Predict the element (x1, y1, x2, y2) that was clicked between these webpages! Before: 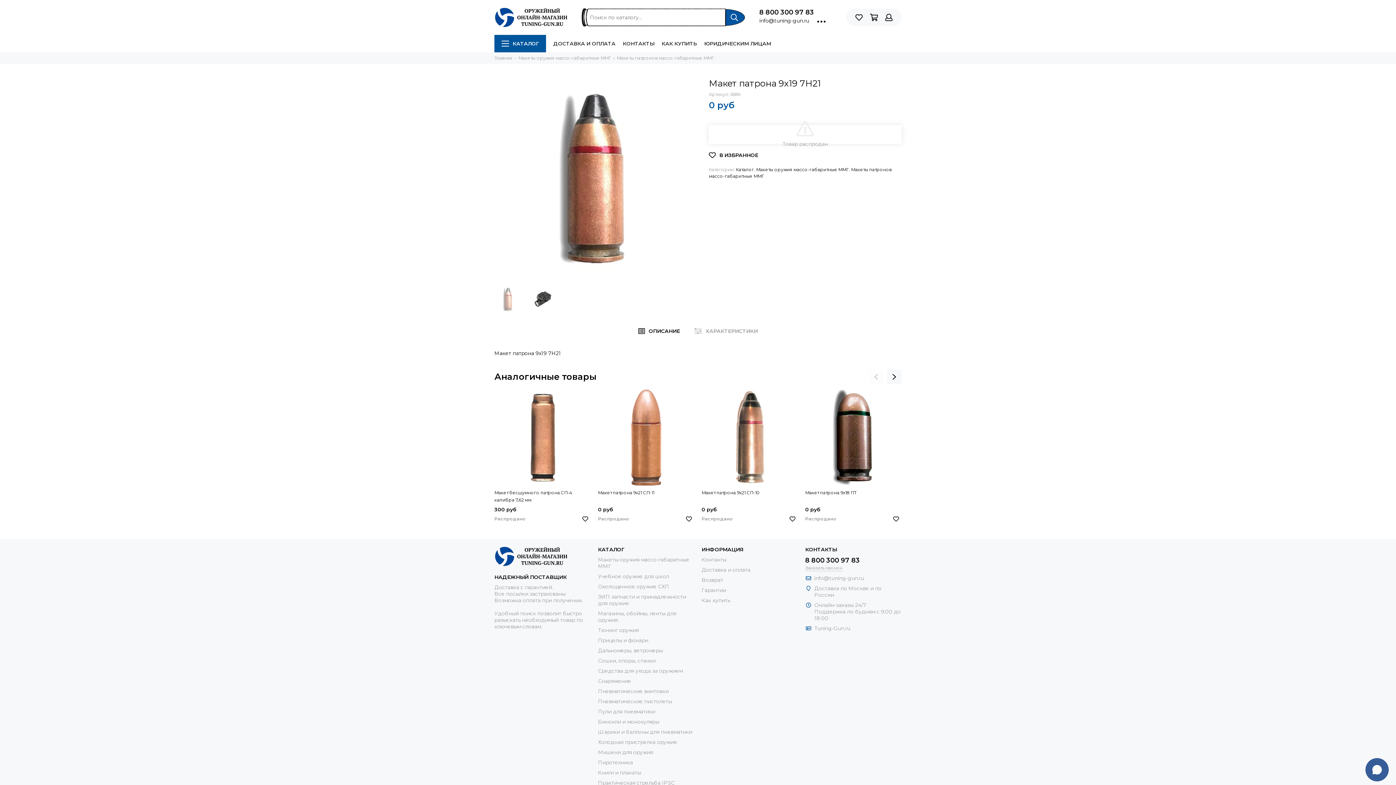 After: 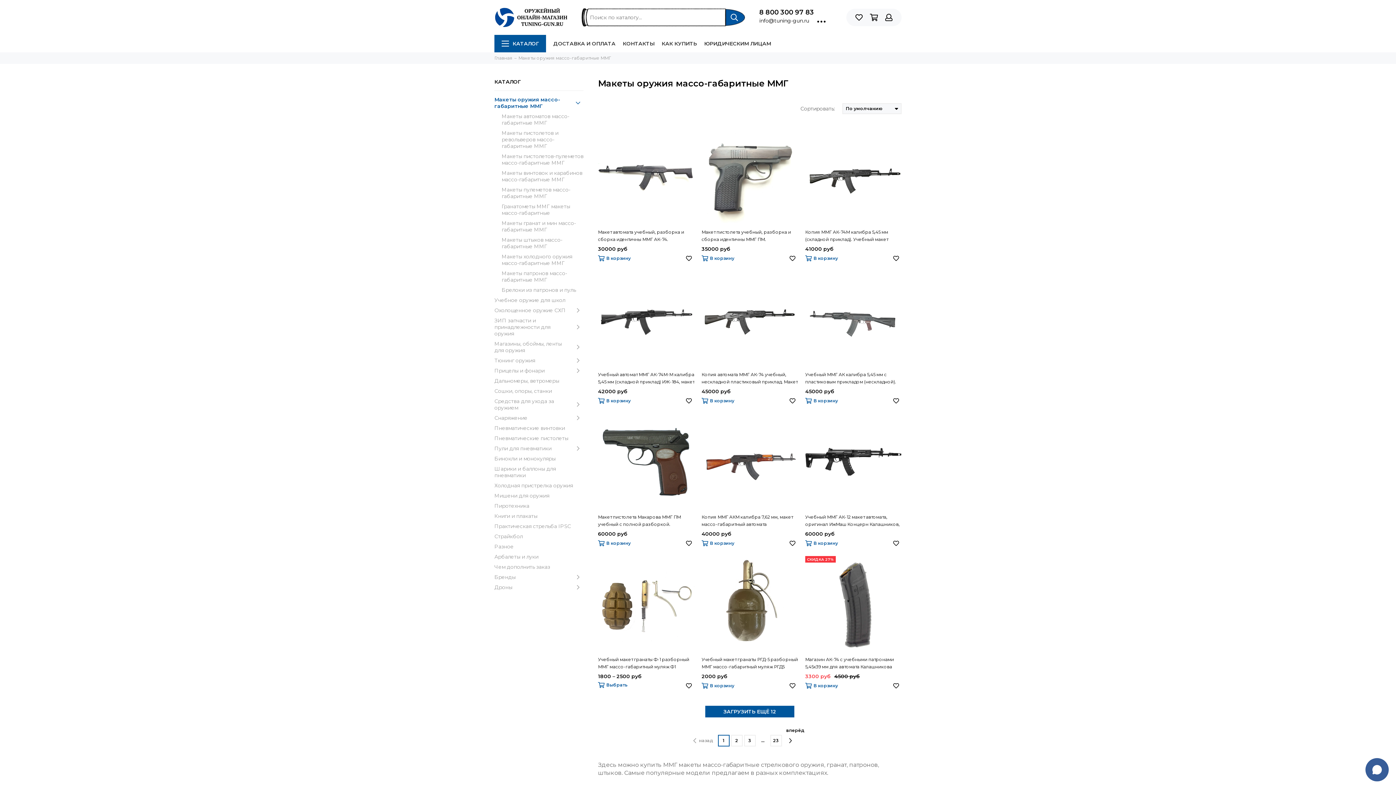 Action: label: Макеты оружия массо-габаритные ММГ bbox: (756, 166, 849, 172)